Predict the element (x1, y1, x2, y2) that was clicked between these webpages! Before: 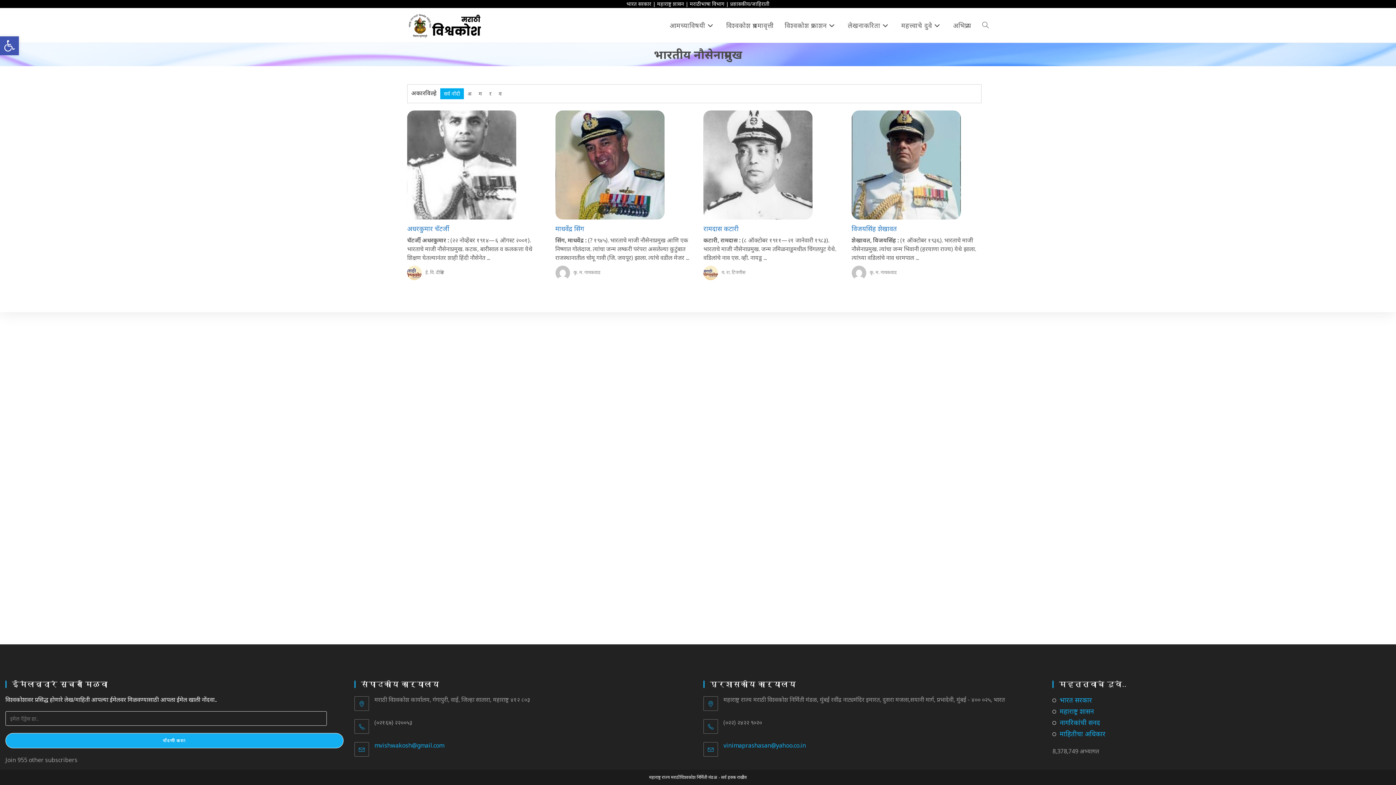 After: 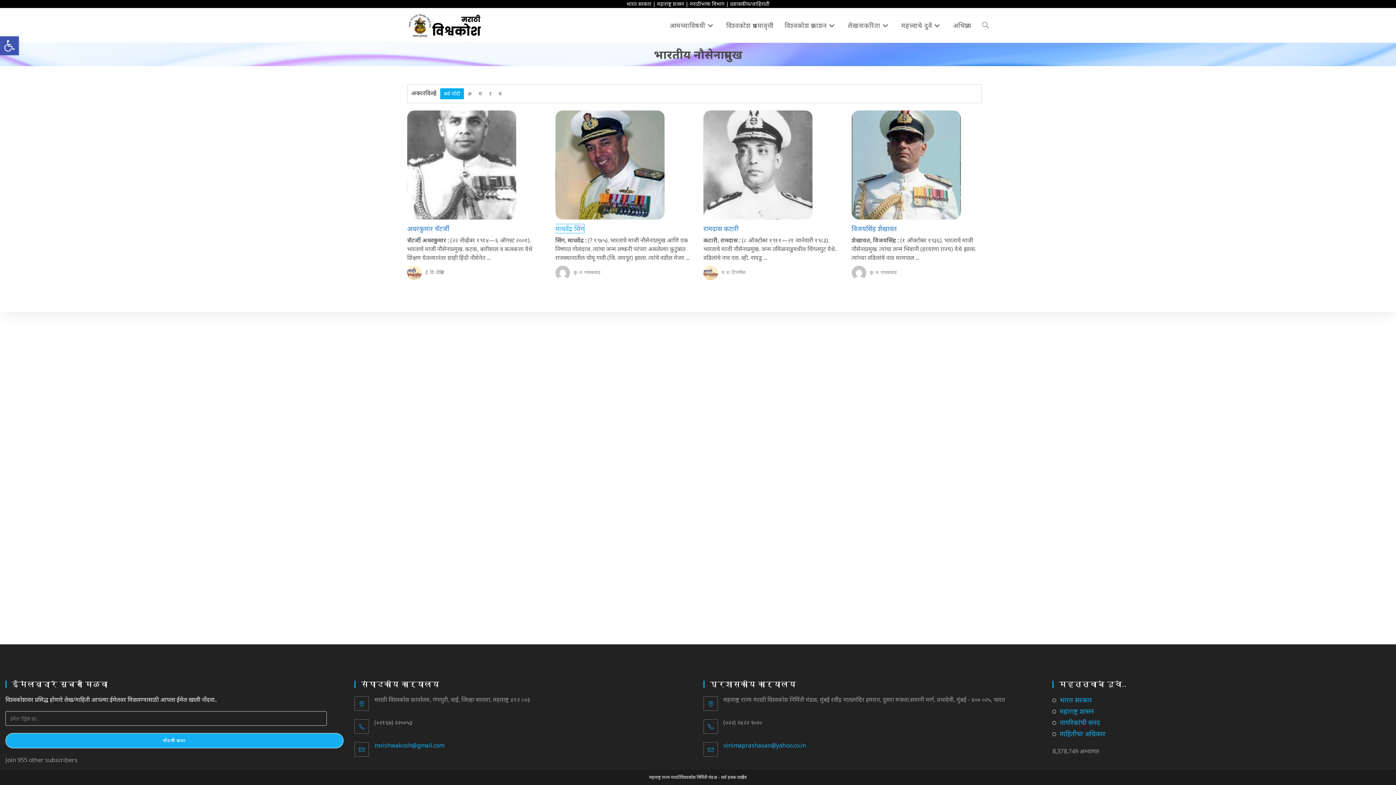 Action: bbox: (555, 224, 584, 233) label: माधवेंद्र सिंग